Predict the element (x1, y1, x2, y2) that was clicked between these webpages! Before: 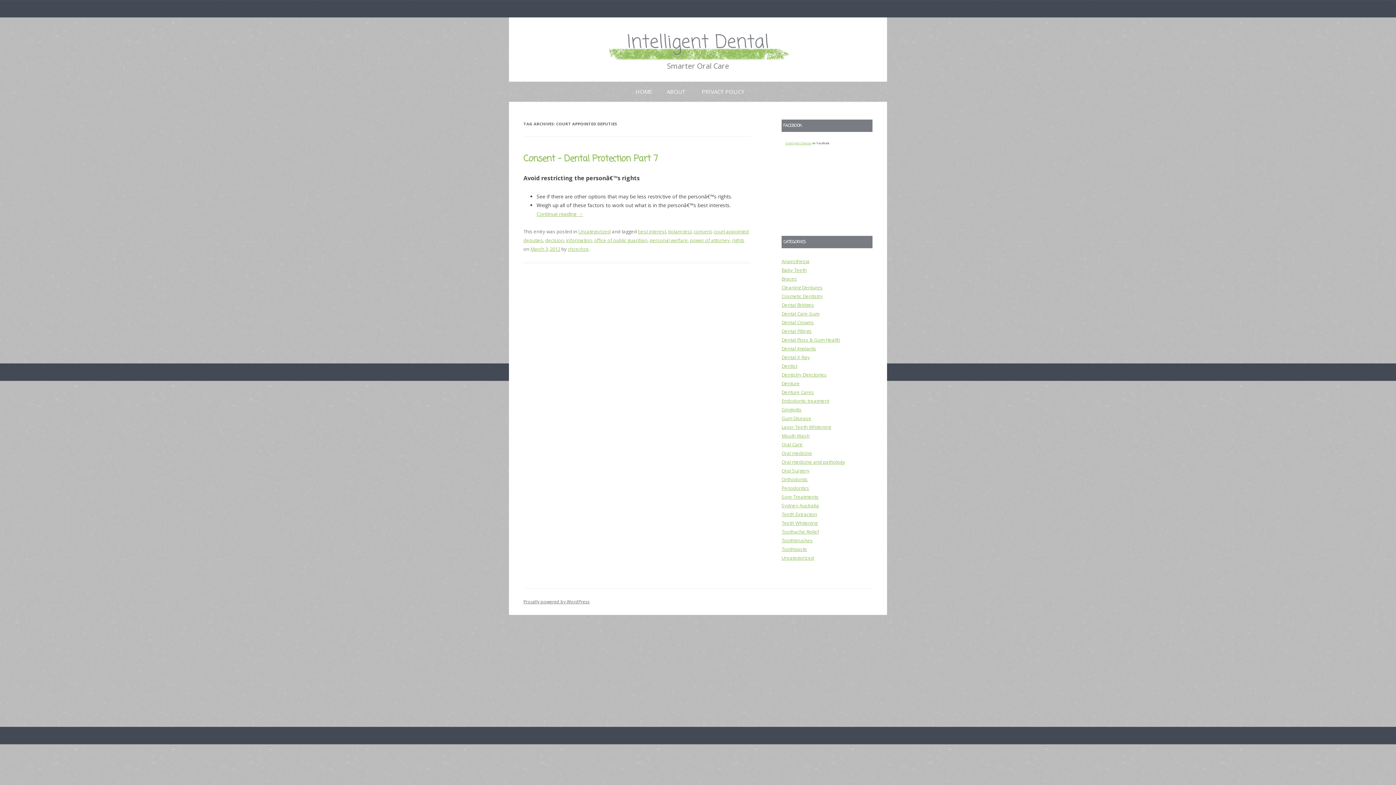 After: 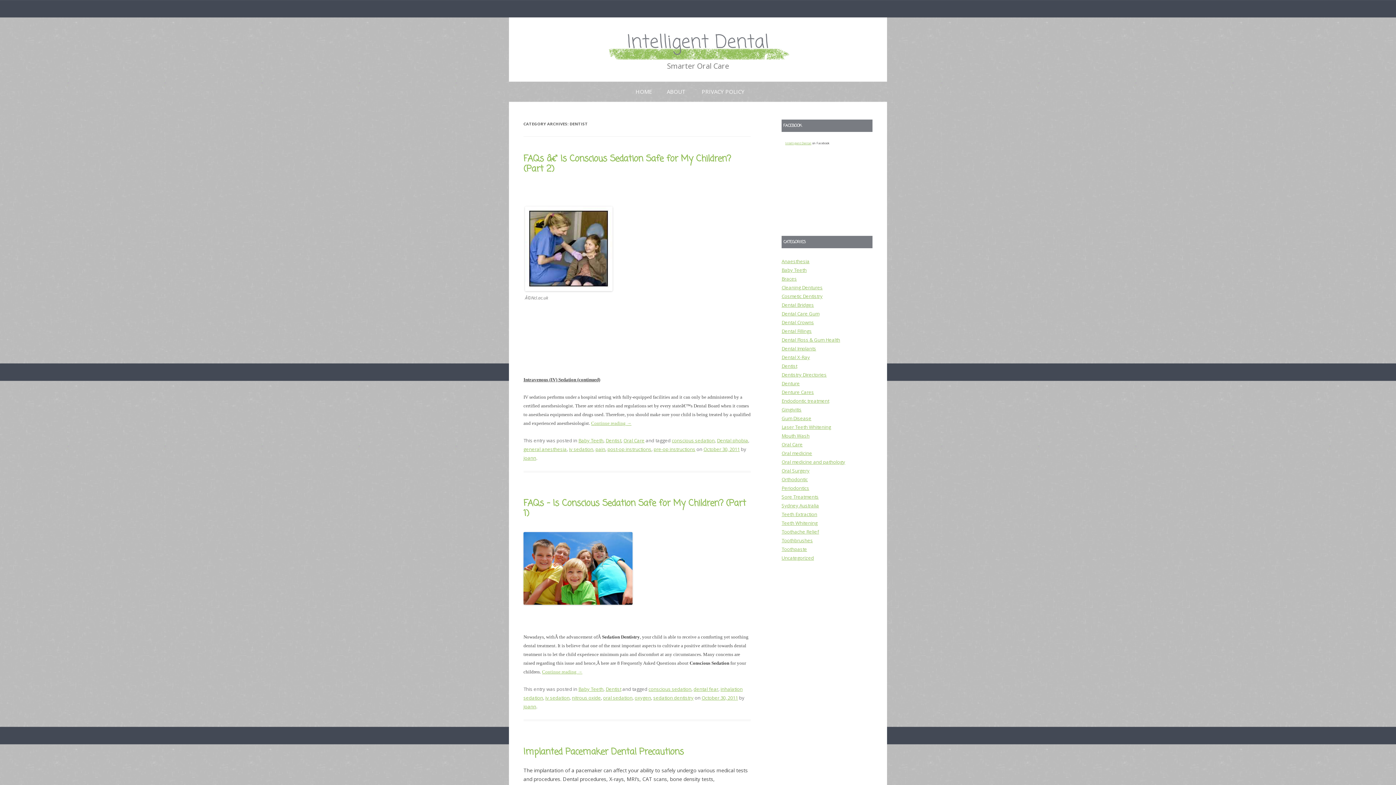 Action: label: Dentist bbox: (781, 362, 797, 369)